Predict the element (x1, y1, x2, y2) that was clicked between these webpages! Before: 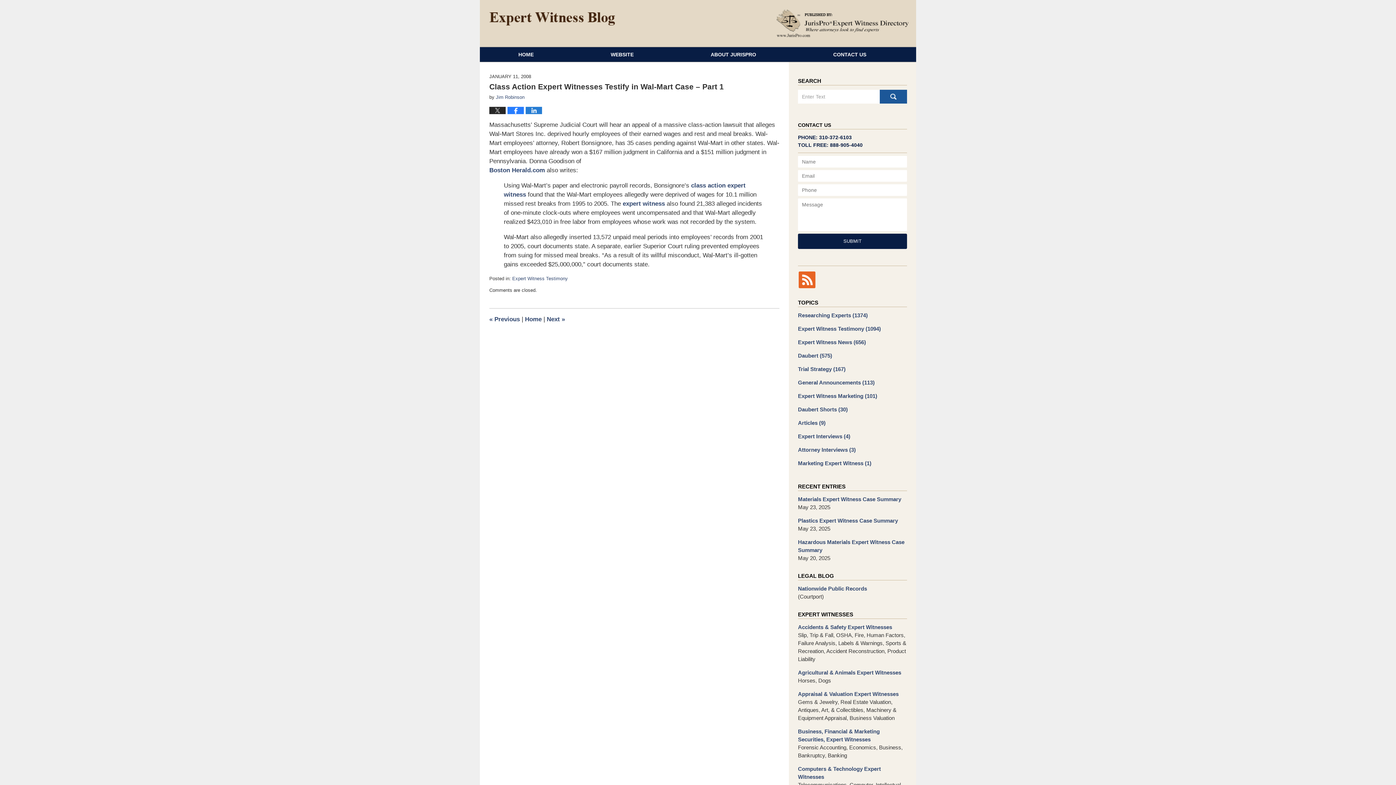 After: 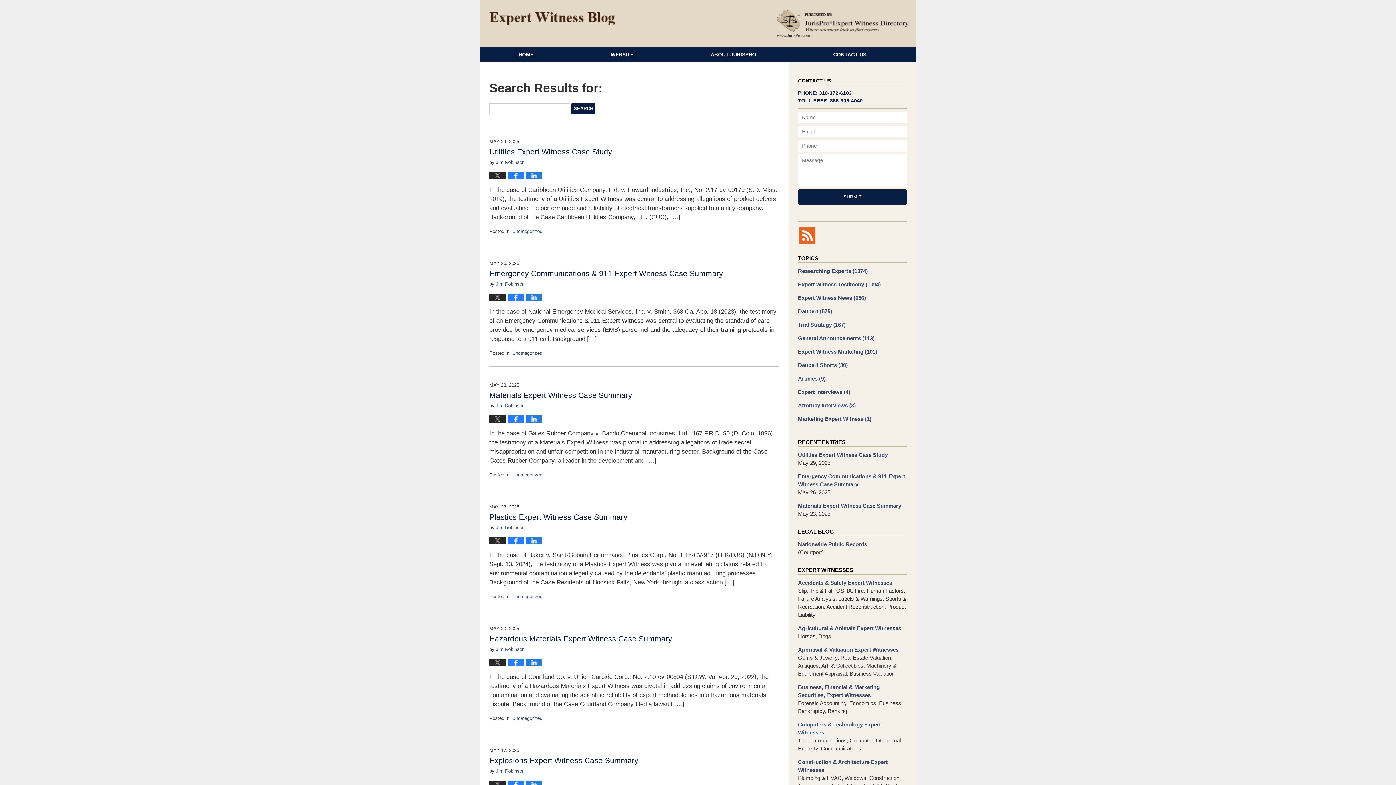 Action: bbox: (880, 89, 907, 103) label: SEARCH